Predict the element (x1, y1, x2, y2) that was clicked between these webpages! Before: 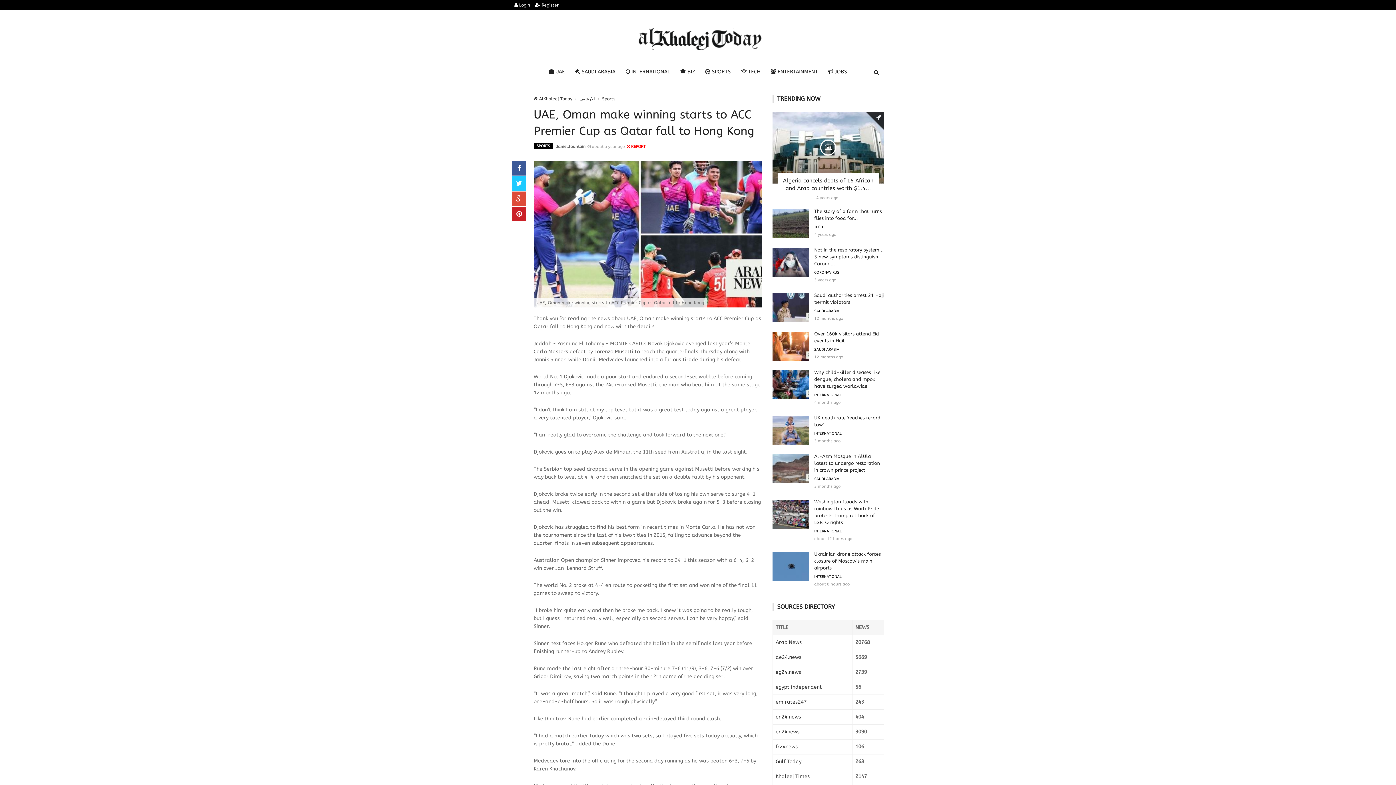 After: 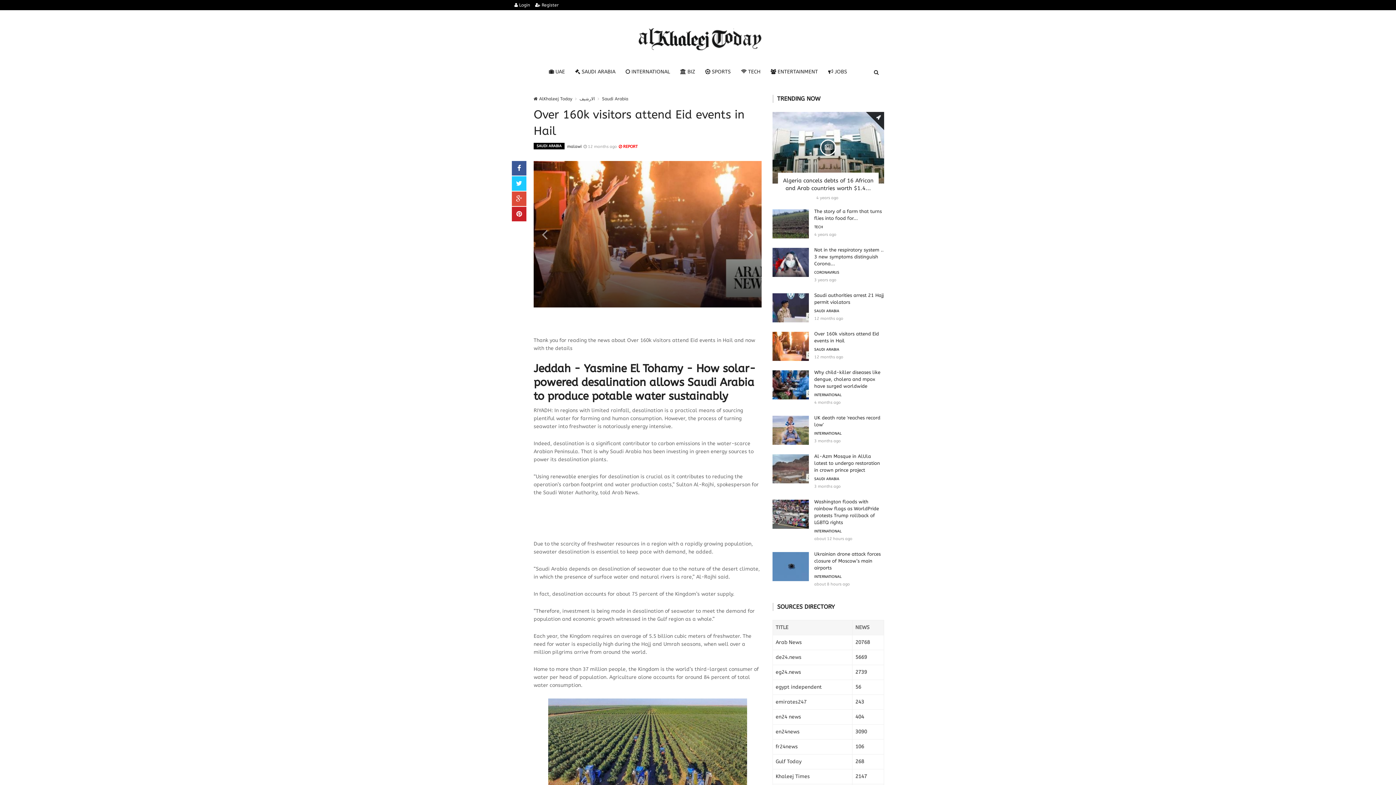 Action: bbox: (772, 342, 809, 349)